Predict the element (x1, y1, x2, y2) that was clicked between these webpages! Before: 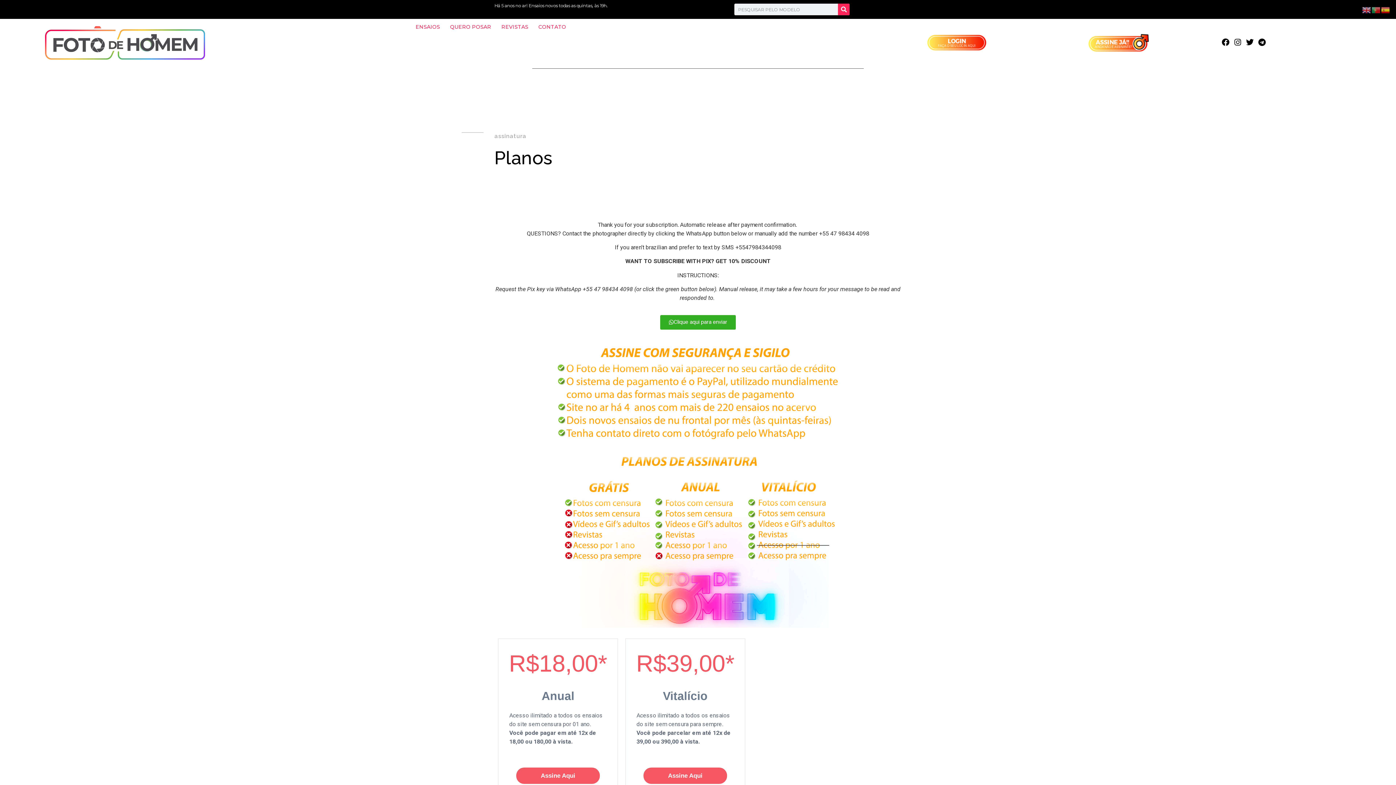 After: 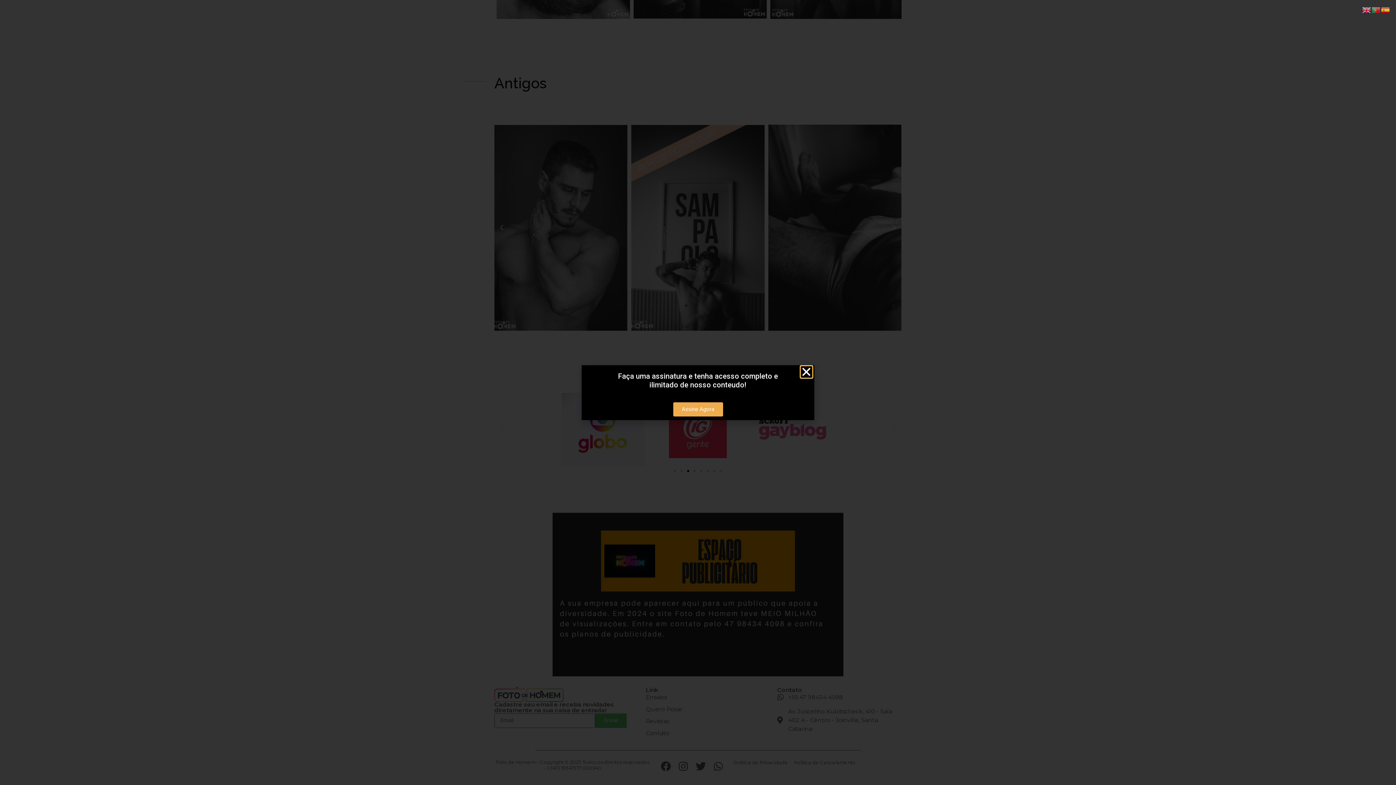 Action: bbox: (410, 22, 445, 31) label: ENSAIOS